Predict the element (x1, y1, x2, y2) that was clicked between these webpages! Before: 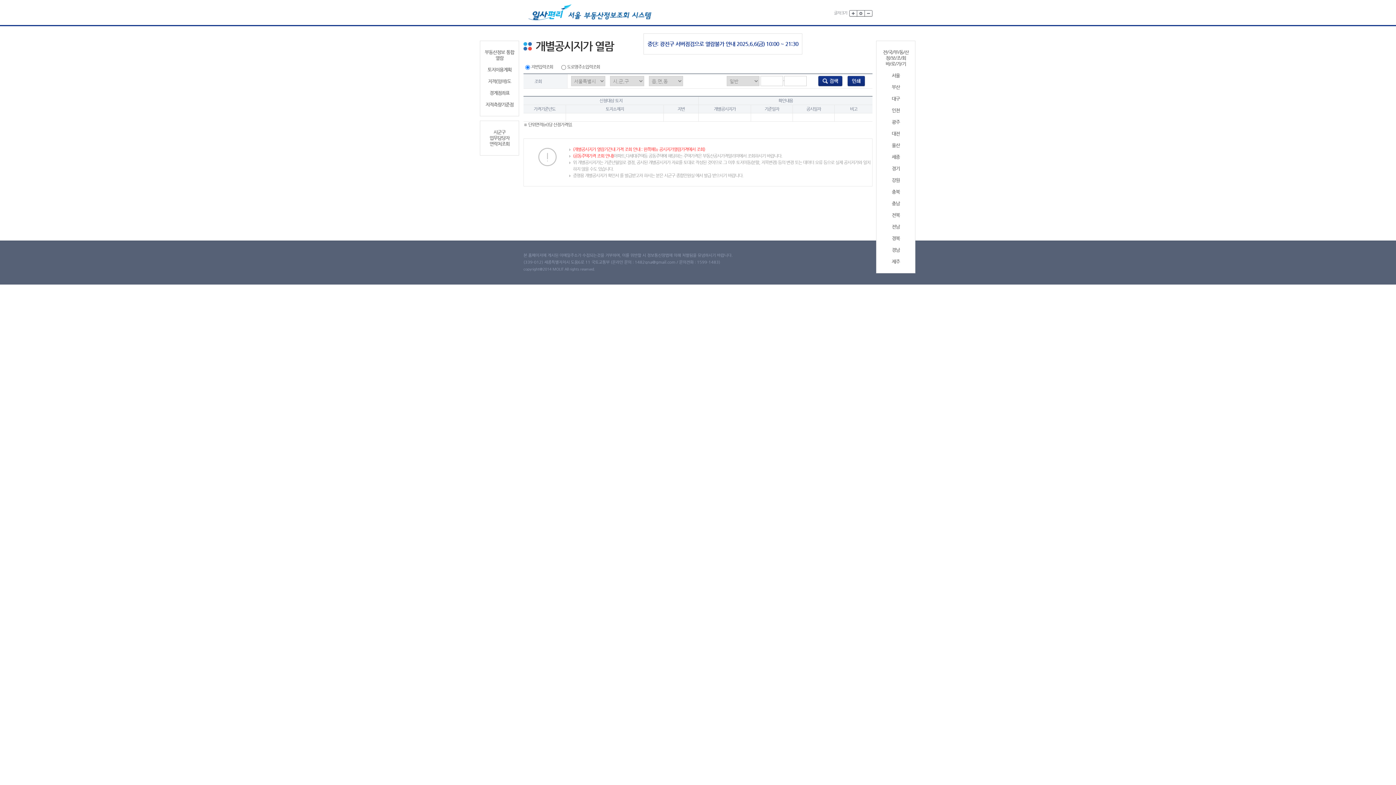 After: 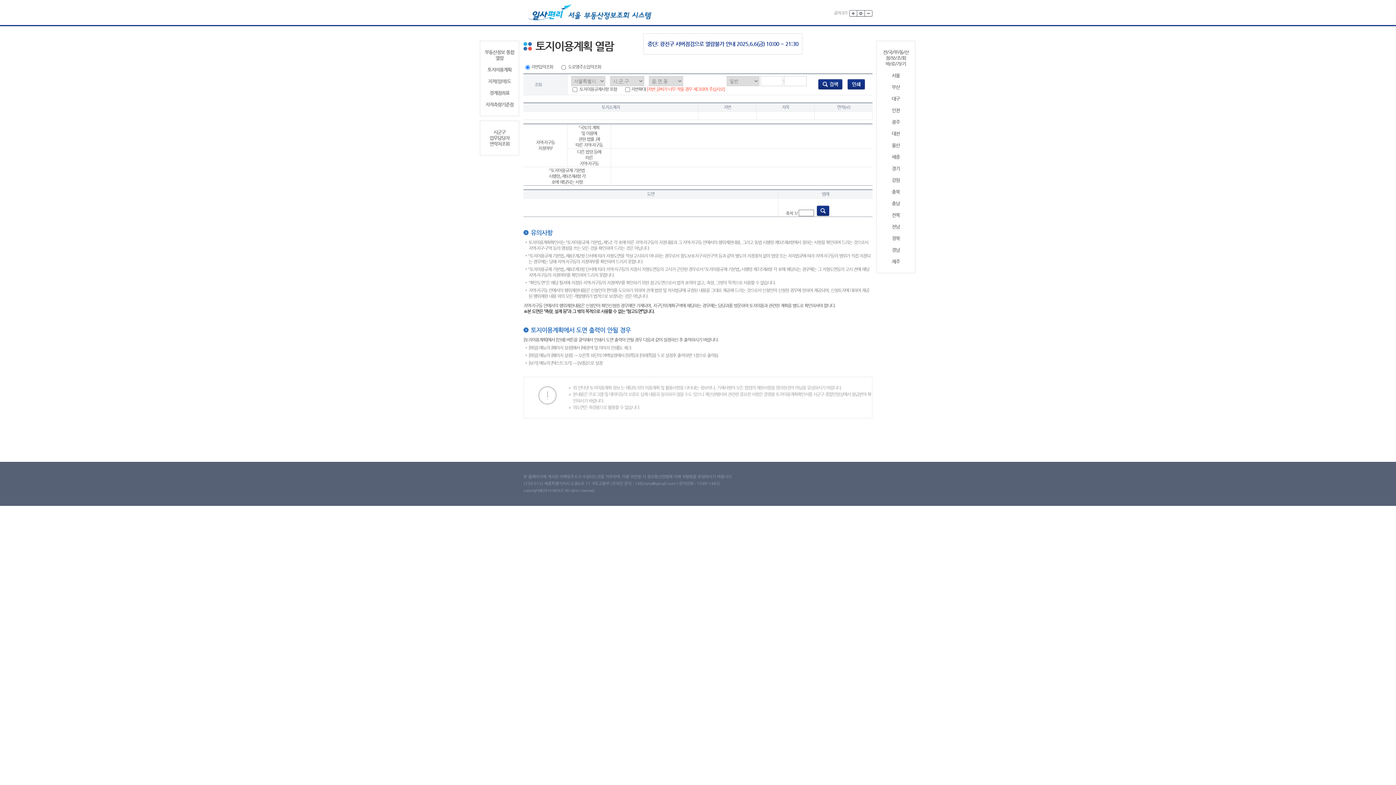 Action: label: 토지이용계획 bbox: (483, 66, 516, 72)